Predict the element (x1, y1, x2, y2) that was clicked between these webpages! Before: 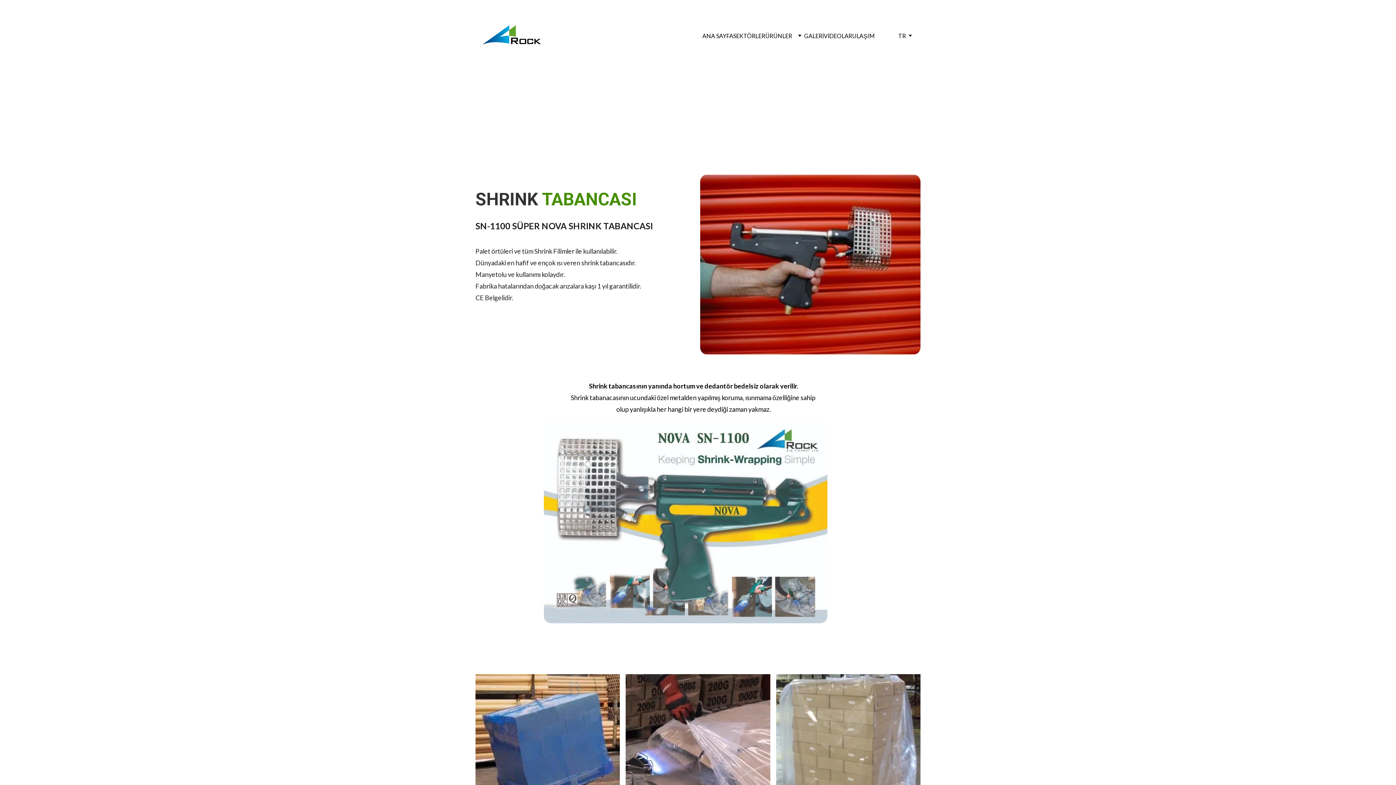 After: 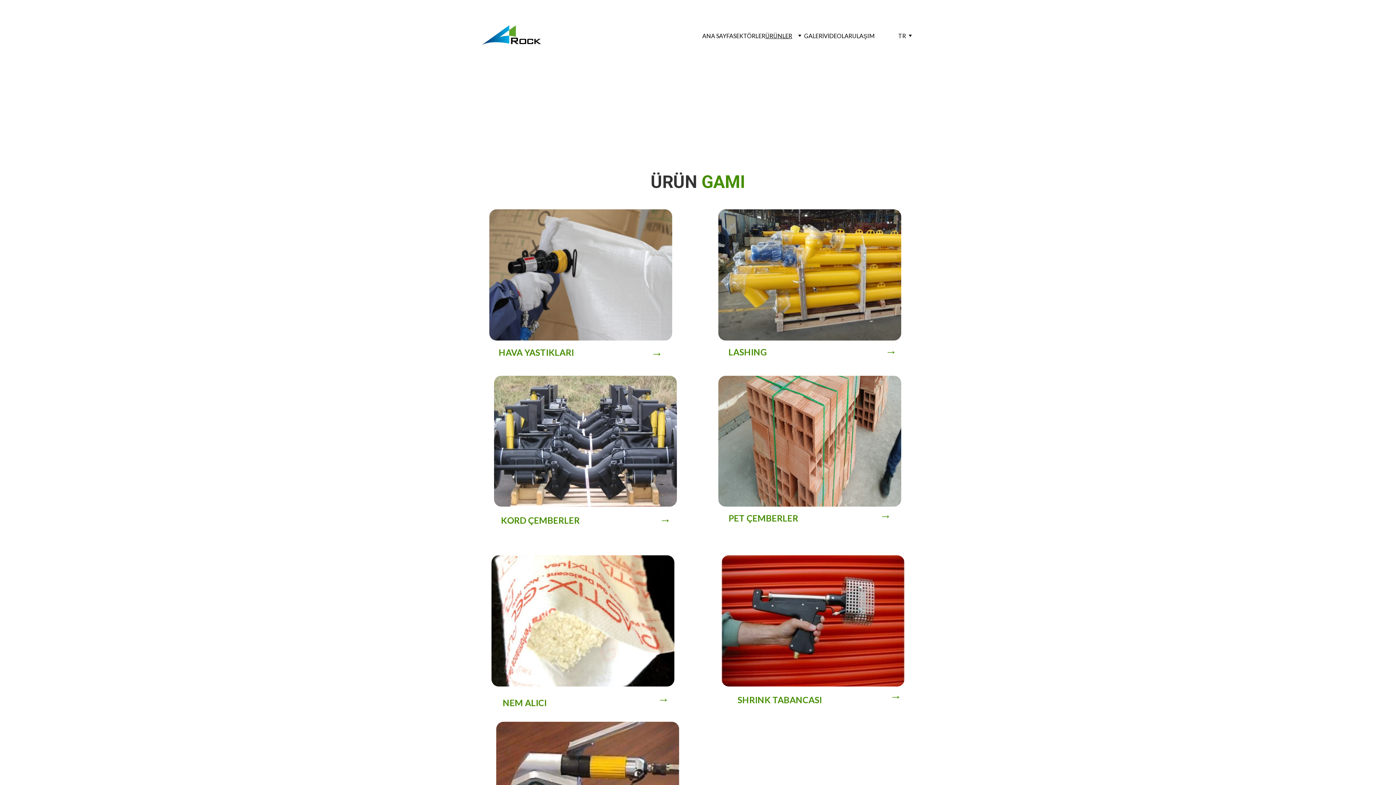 Action: bbox: (765, 30, 792, 40) label: ÜRÜNLER